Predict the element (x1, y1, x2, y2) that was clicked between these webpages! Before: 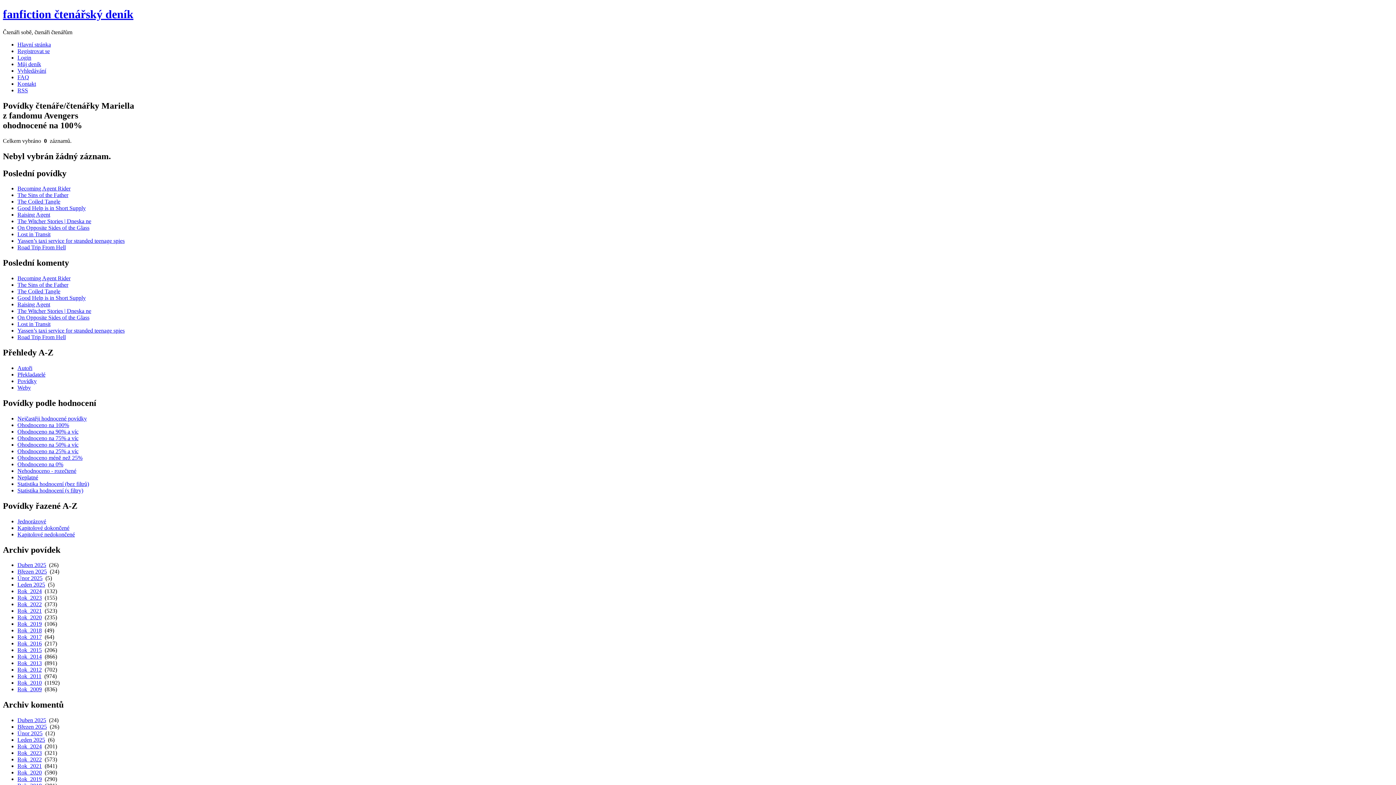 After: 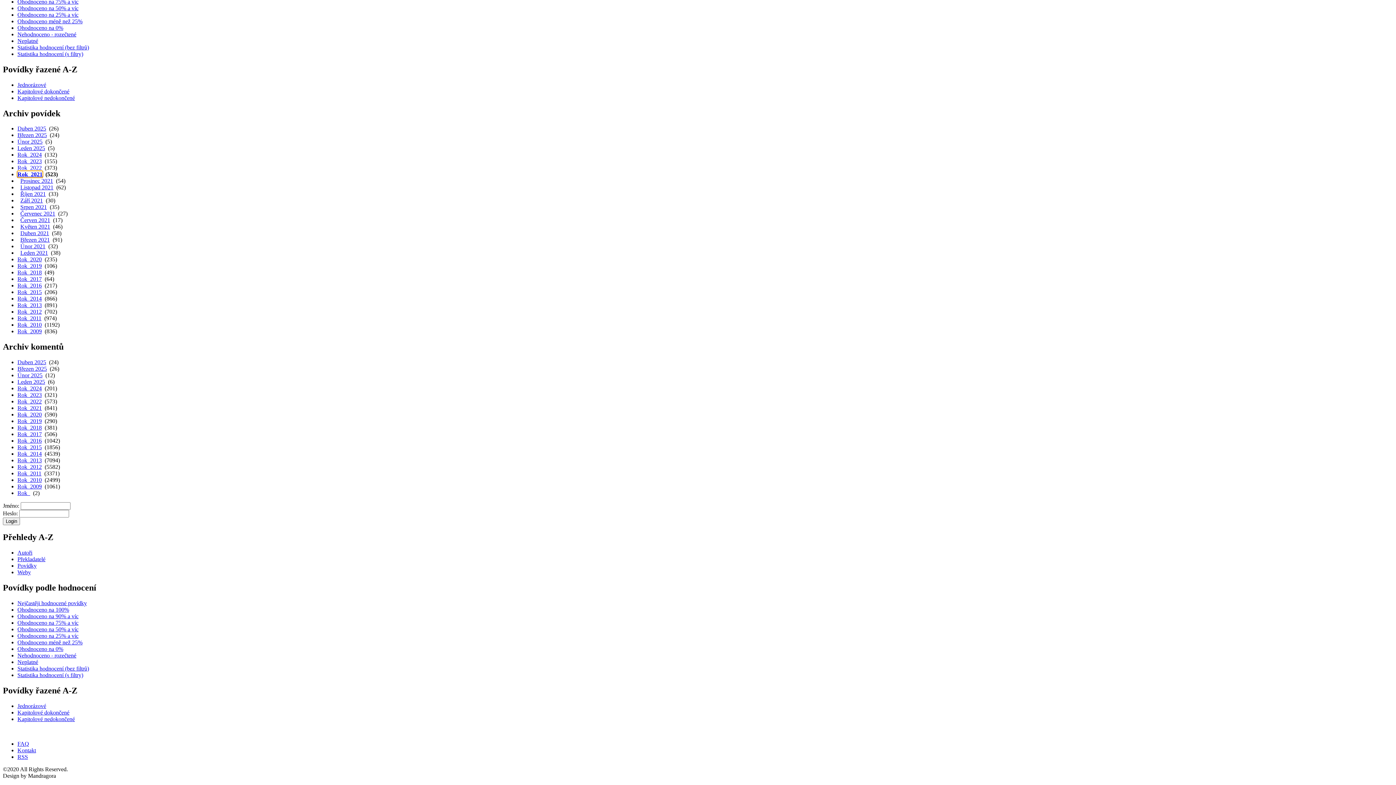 Action: label: Rok  2021 bbox: (17, 608, 41, 614)